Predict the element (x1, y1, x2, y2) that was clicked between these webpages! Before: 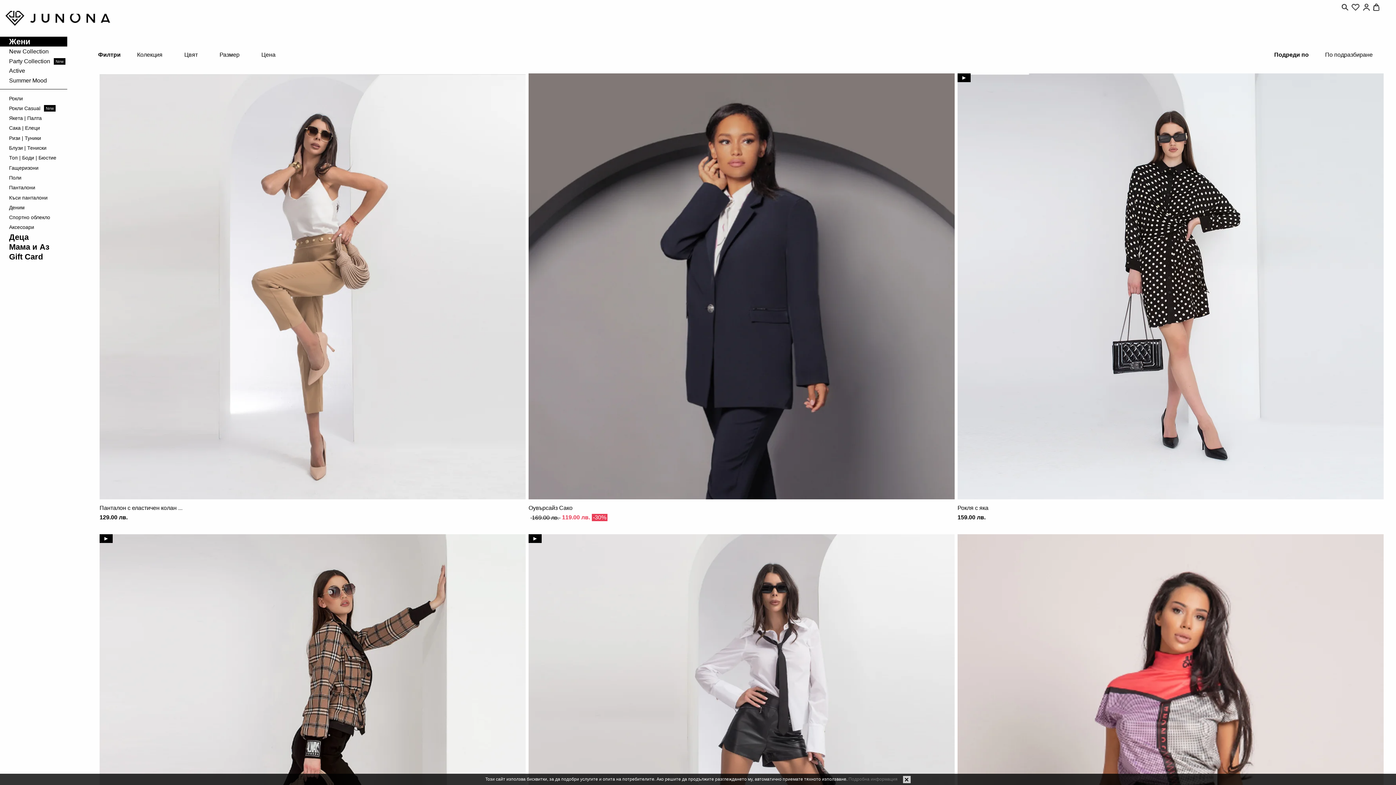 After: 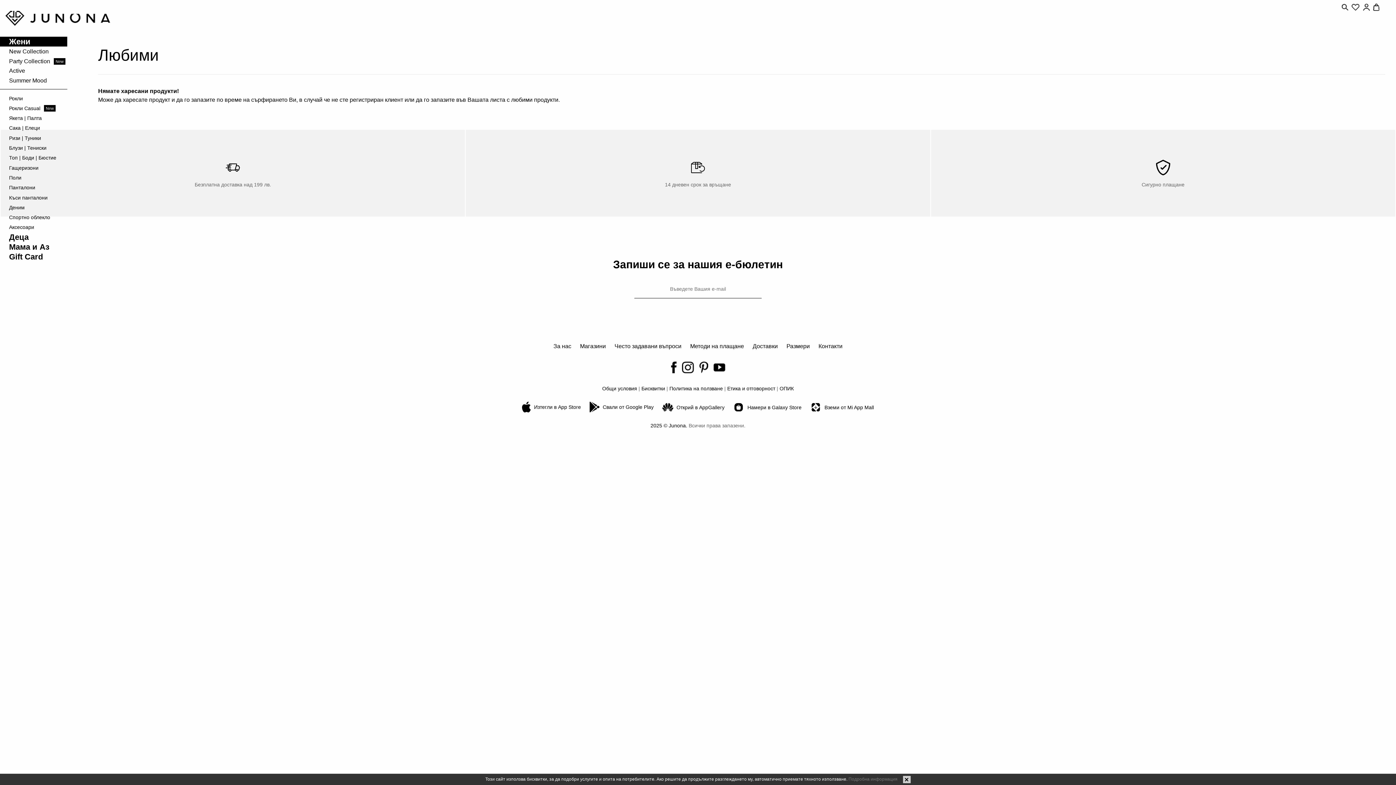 Action: label: Любими bbox: (1352, 3, 1360, 10)